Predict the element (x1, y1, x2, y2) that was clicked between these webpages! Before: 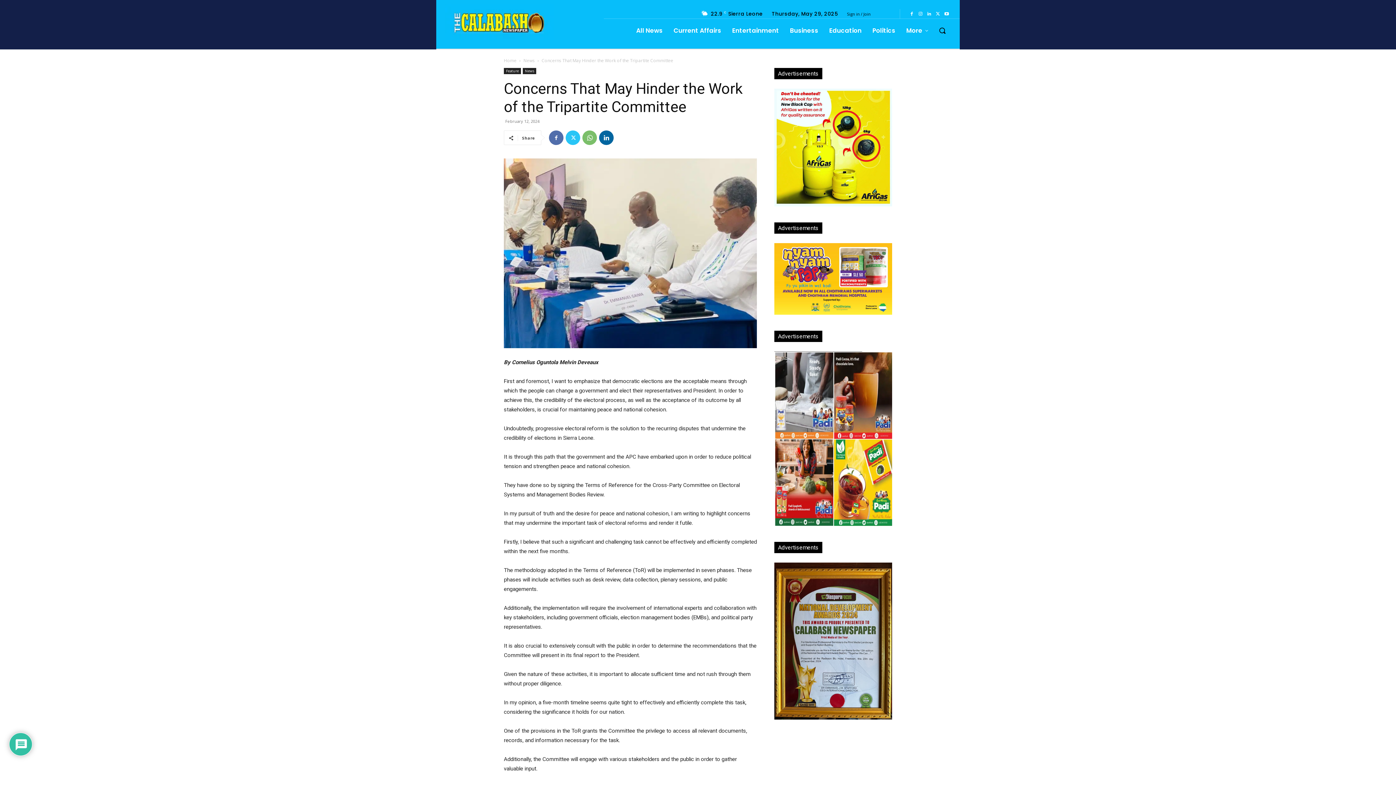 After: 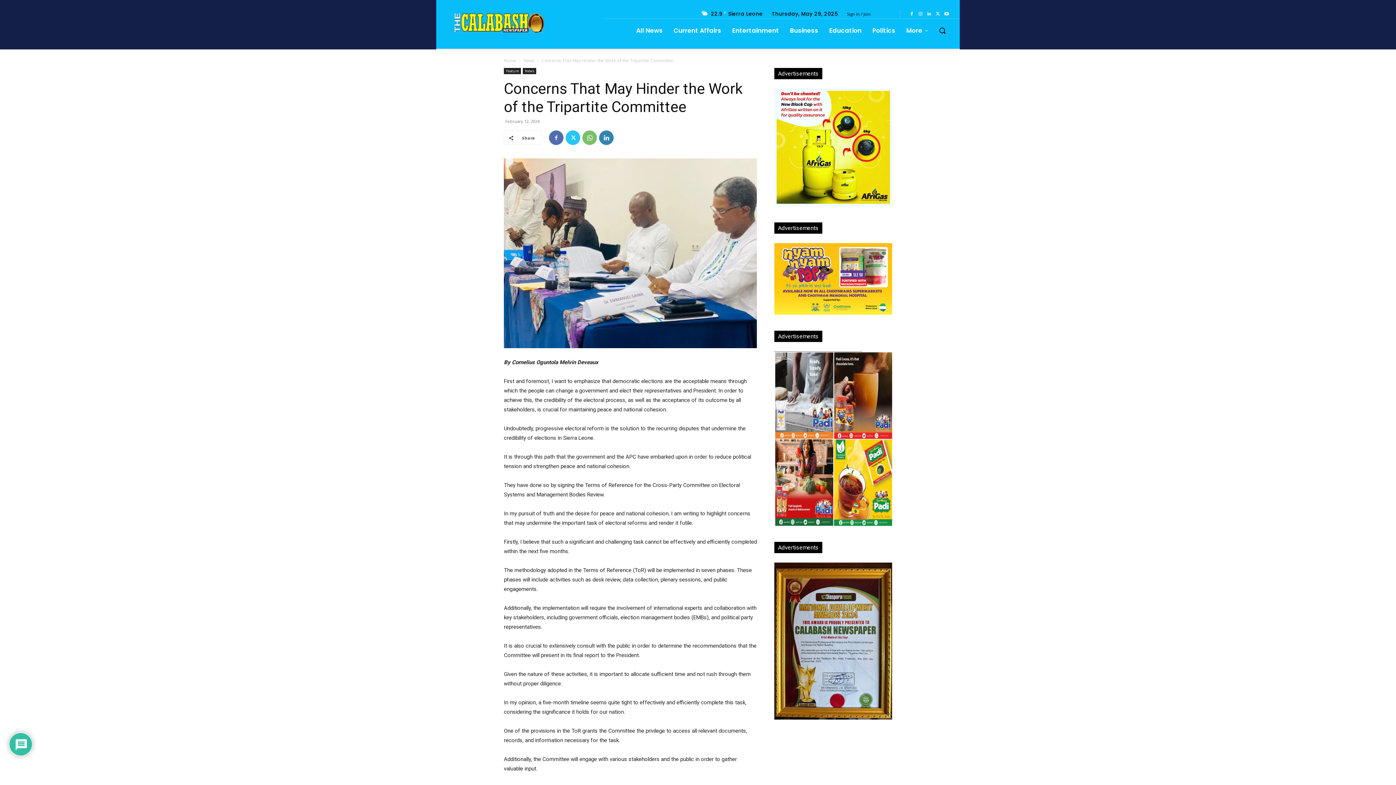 Action: bbox: (599, 130, 613, 145)